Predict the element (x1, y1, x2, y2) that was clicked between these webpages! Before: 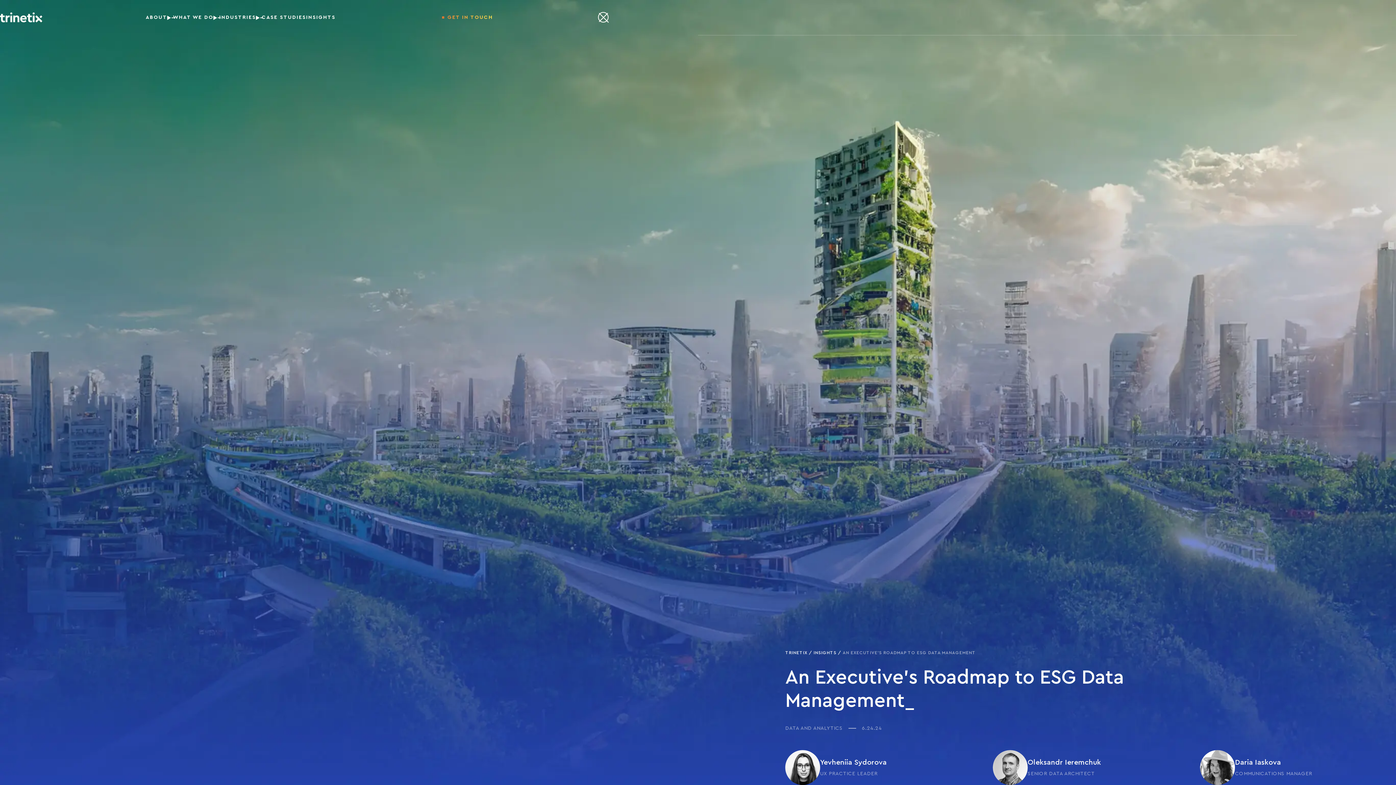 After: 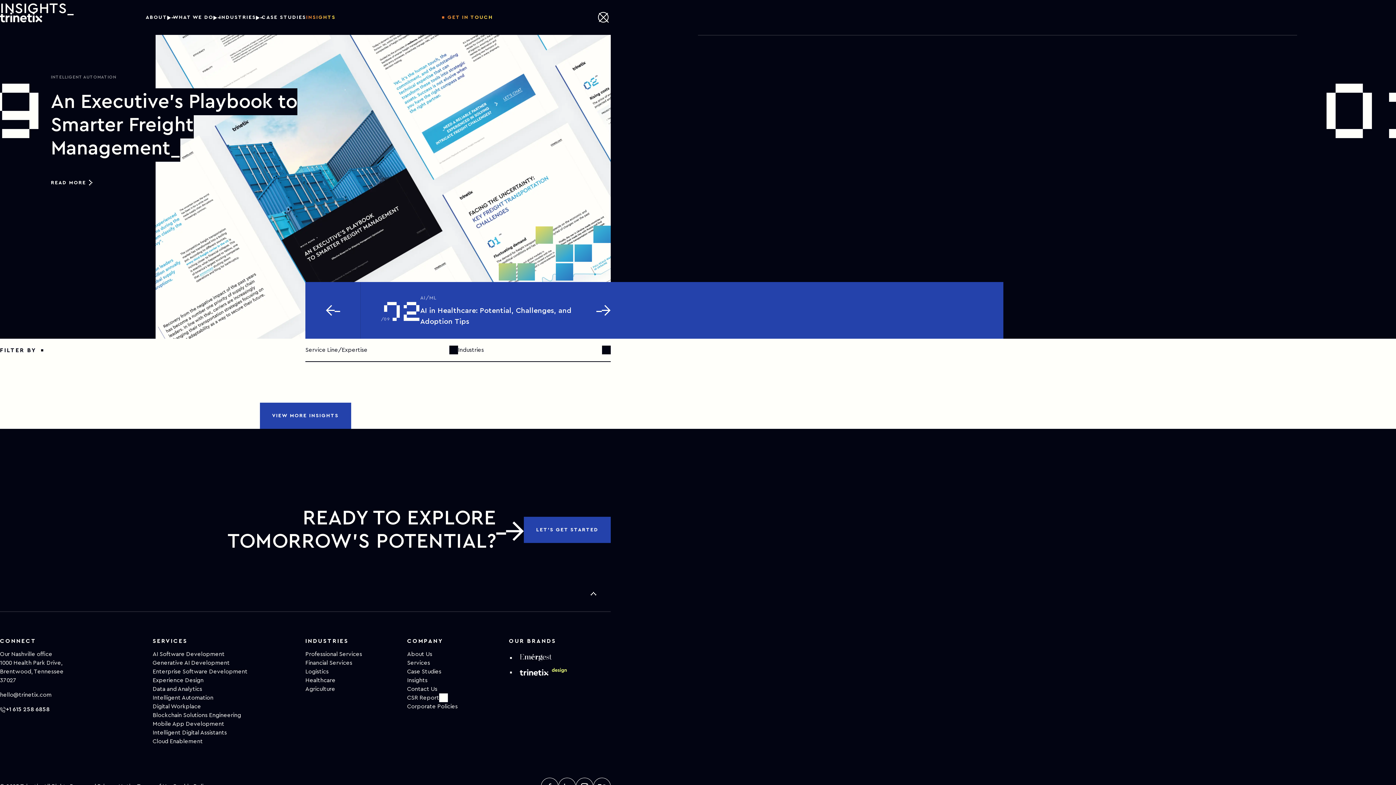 Action: bbox: (813, 650, 836, 655) label: INSIGHTS